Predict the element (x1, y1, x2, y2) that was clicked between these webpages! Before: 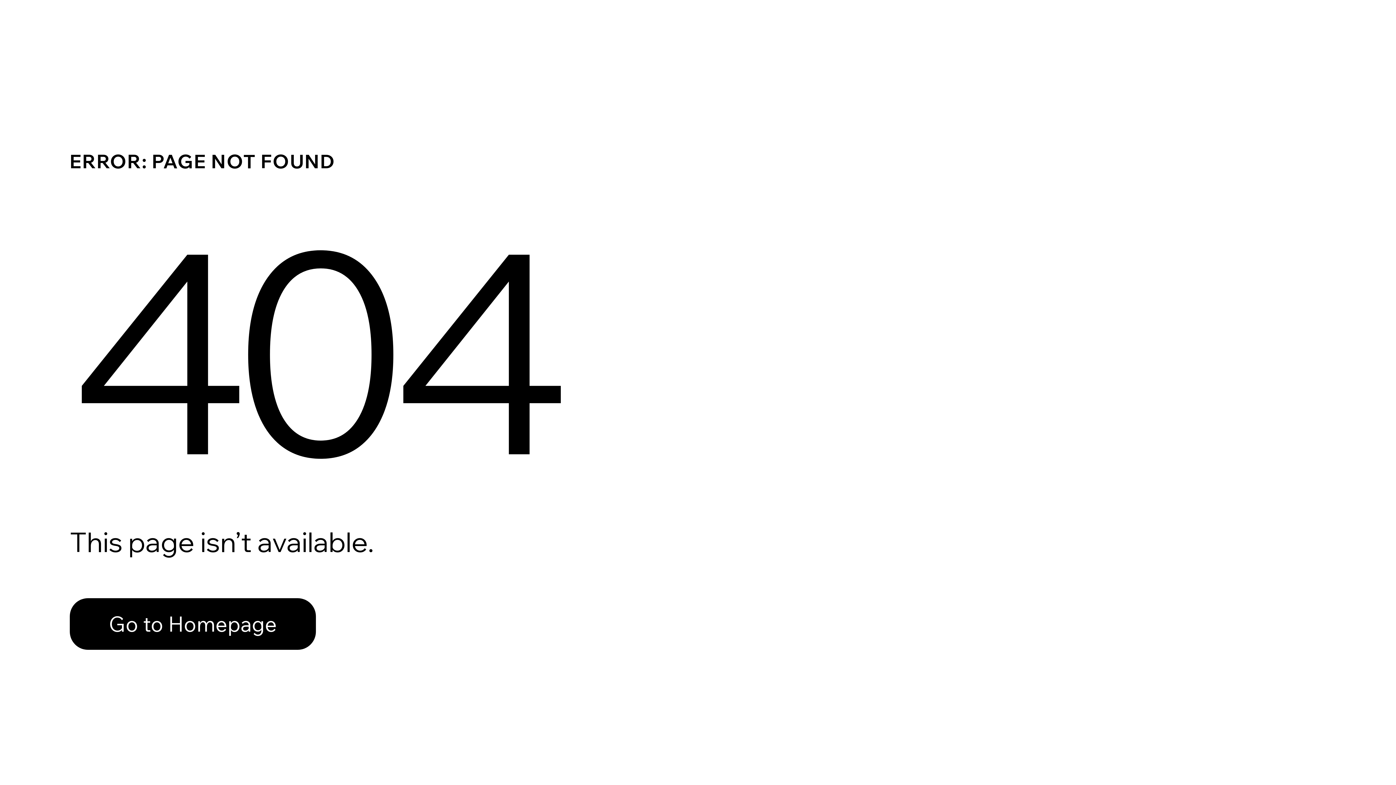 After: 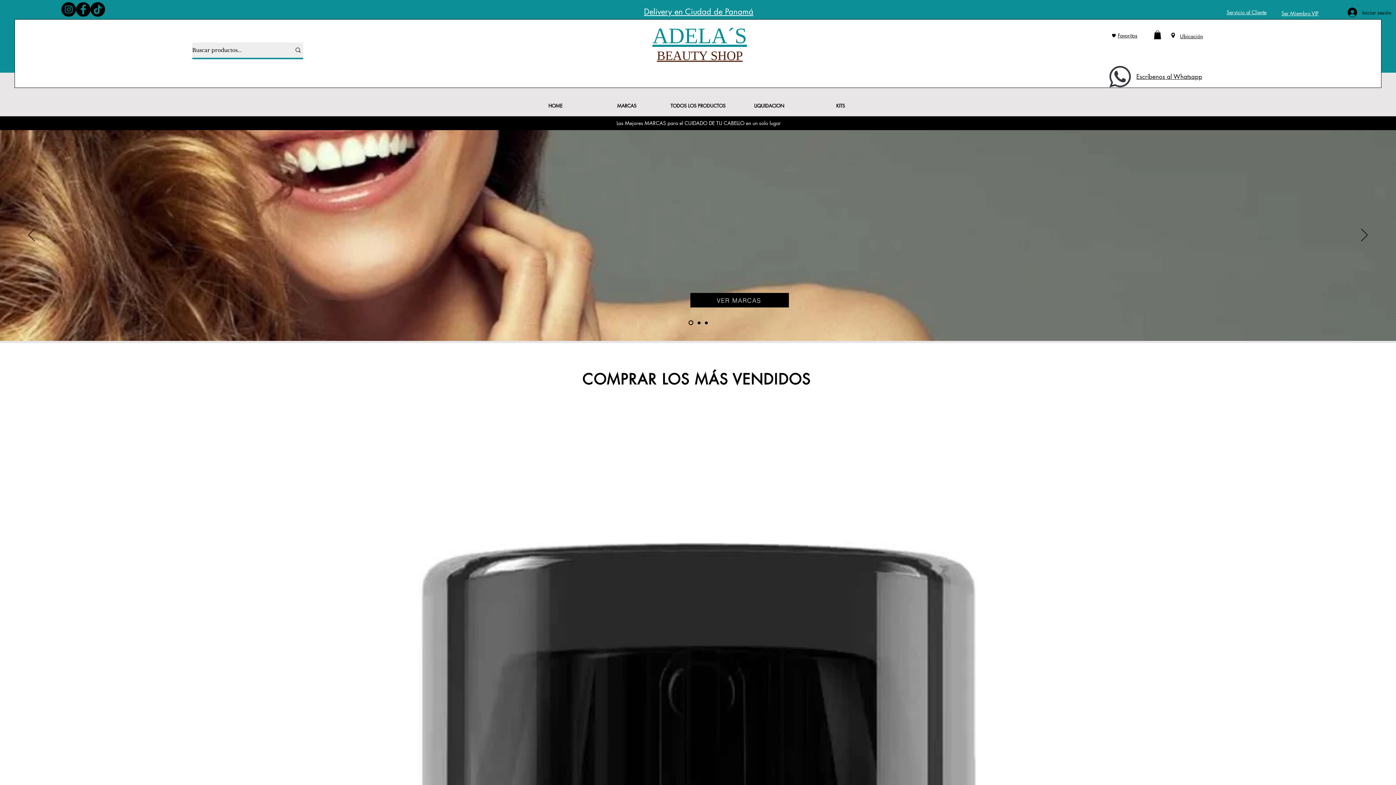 Action: bbox: (69, 598, 316, 650) label: Go to Homepage